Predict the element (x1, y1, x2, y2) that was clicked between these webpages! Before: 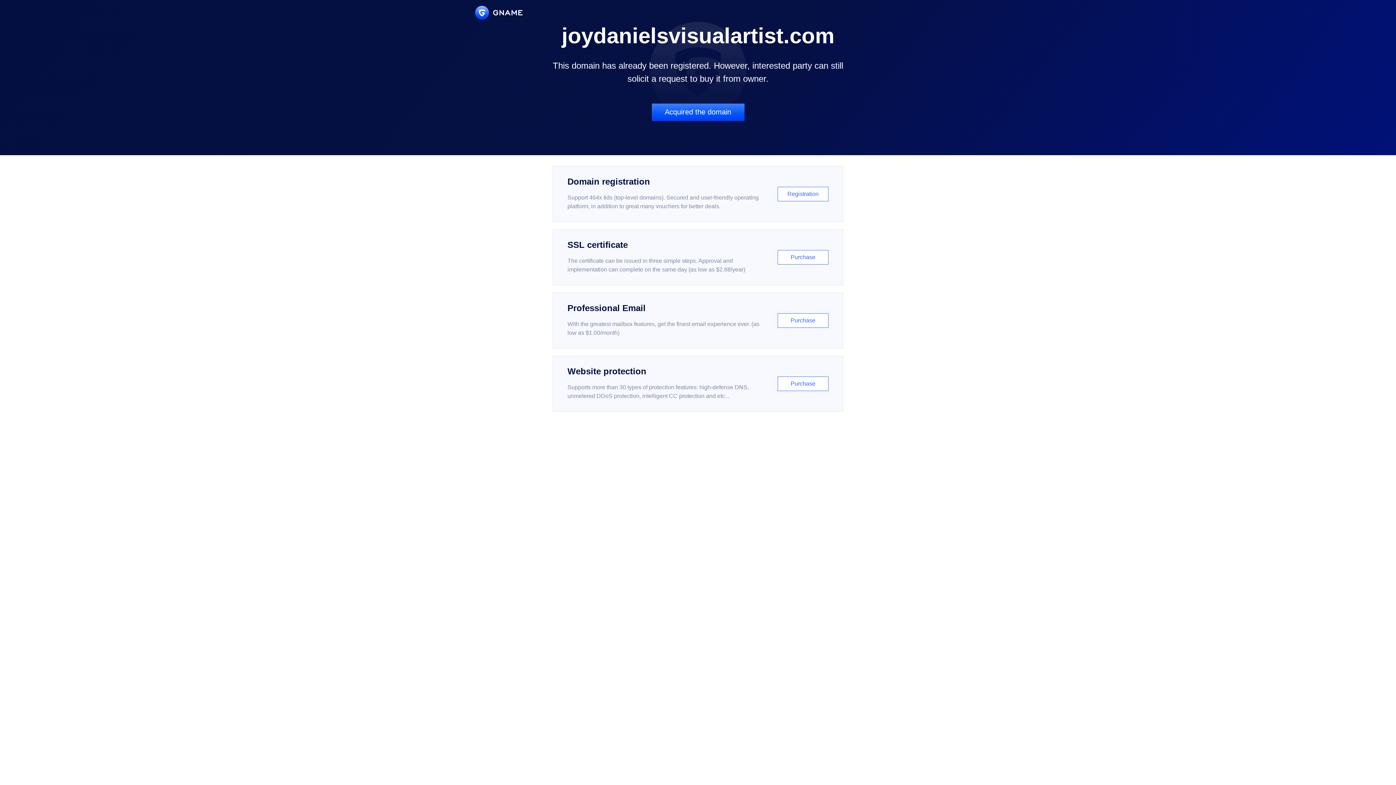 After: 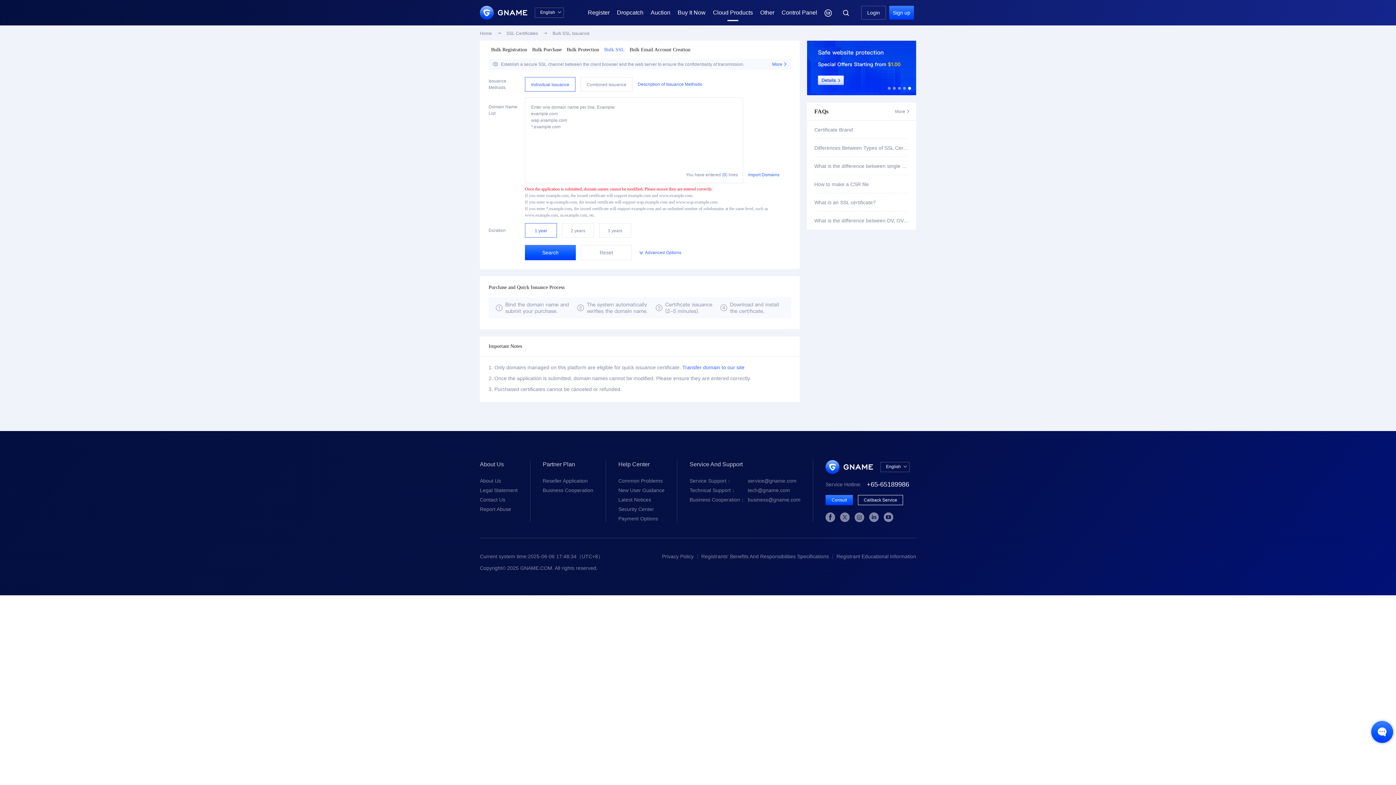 Action: bbox: (552, 229, 843, 285) label: SSL certificate

The certificate can be issued in three simple steps. Approval and implementation can complete on the same day (as low as $2.88/year)

Purchase